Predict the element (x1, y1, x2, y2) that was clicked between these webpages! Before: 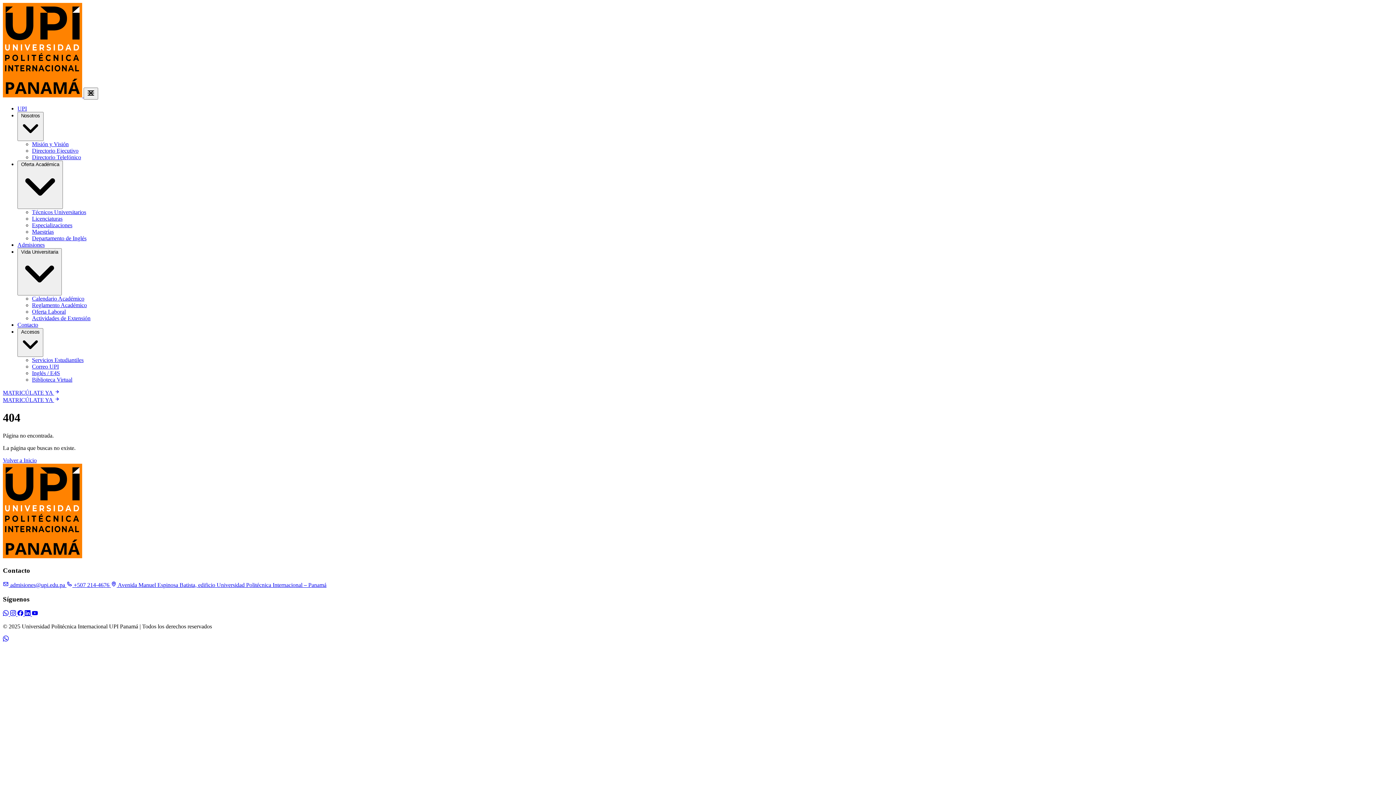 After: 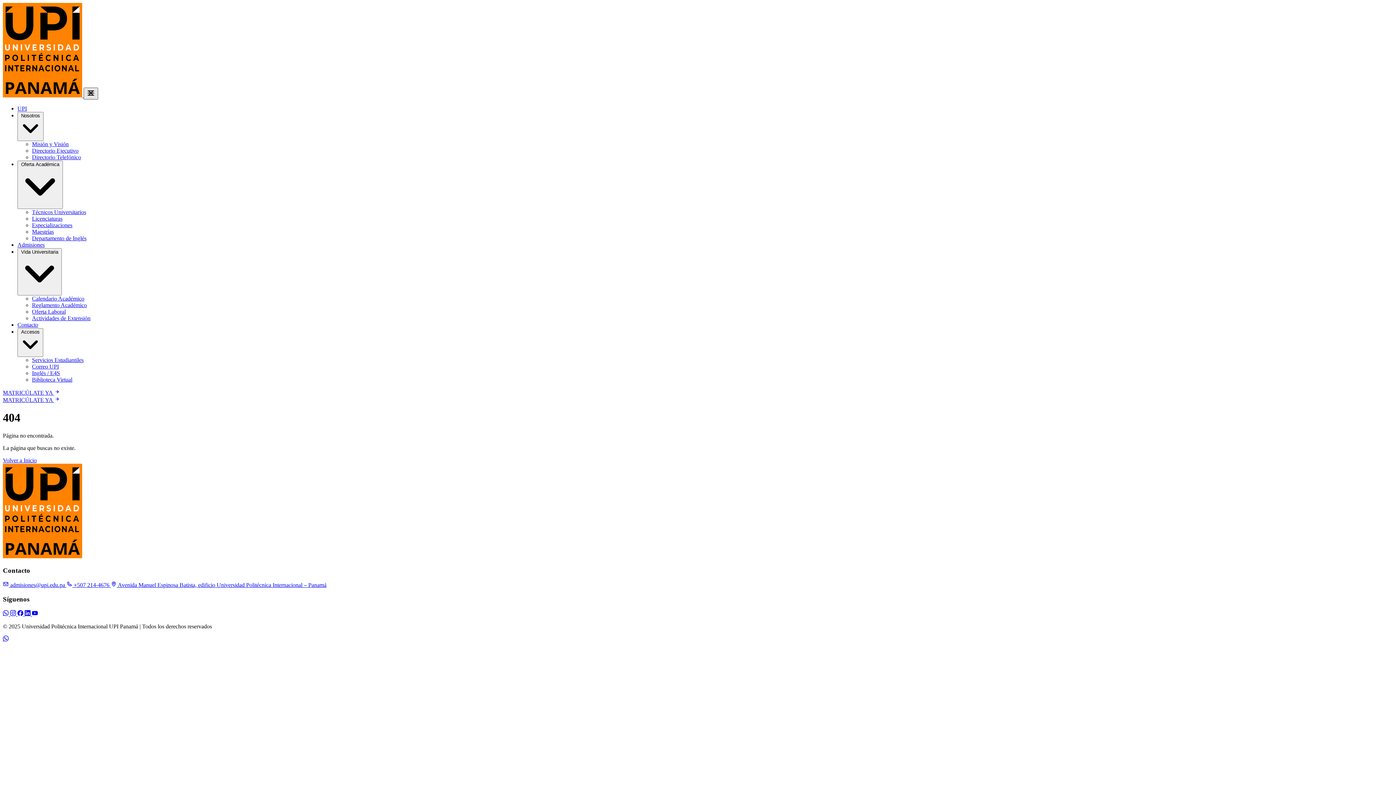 Action: bbox: (83, 87, 98, 99) label: Toggle Menu